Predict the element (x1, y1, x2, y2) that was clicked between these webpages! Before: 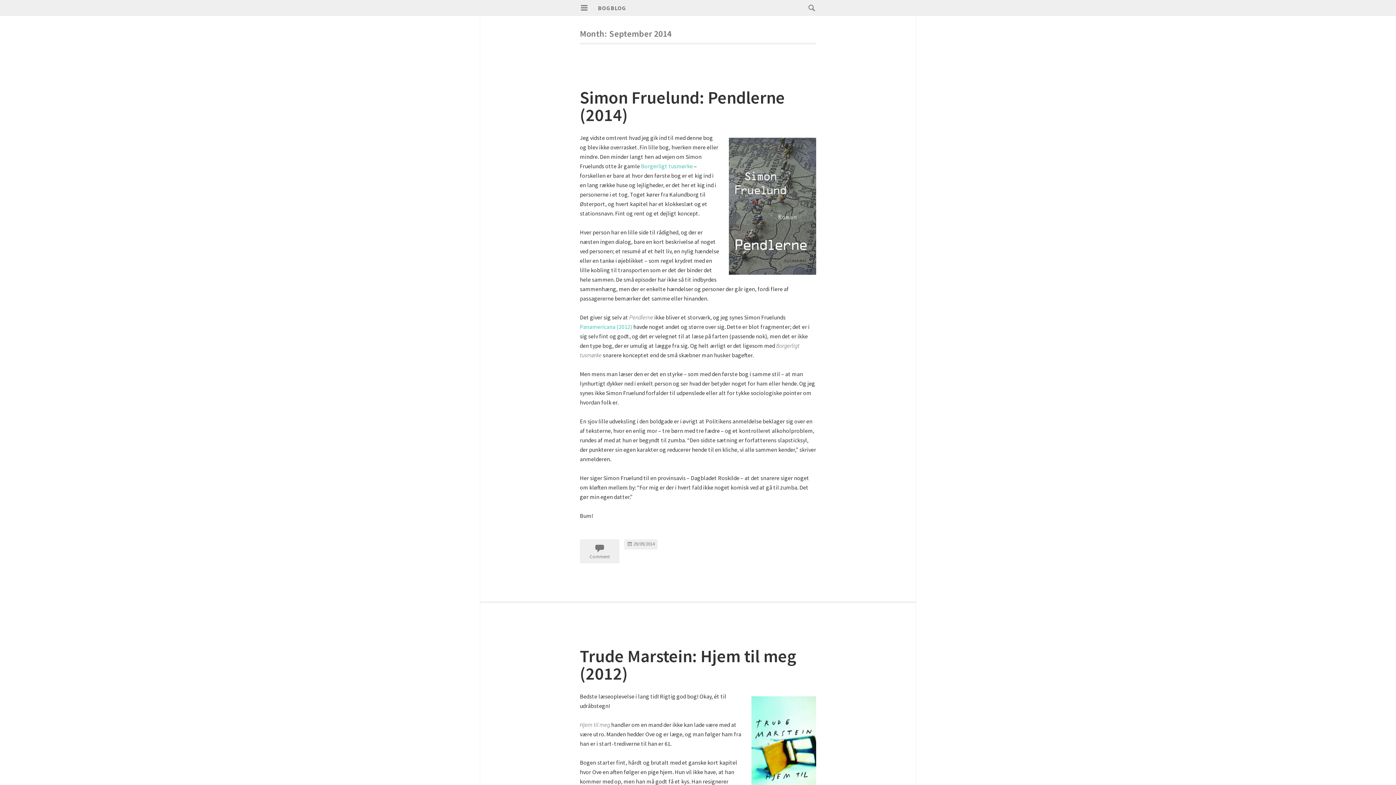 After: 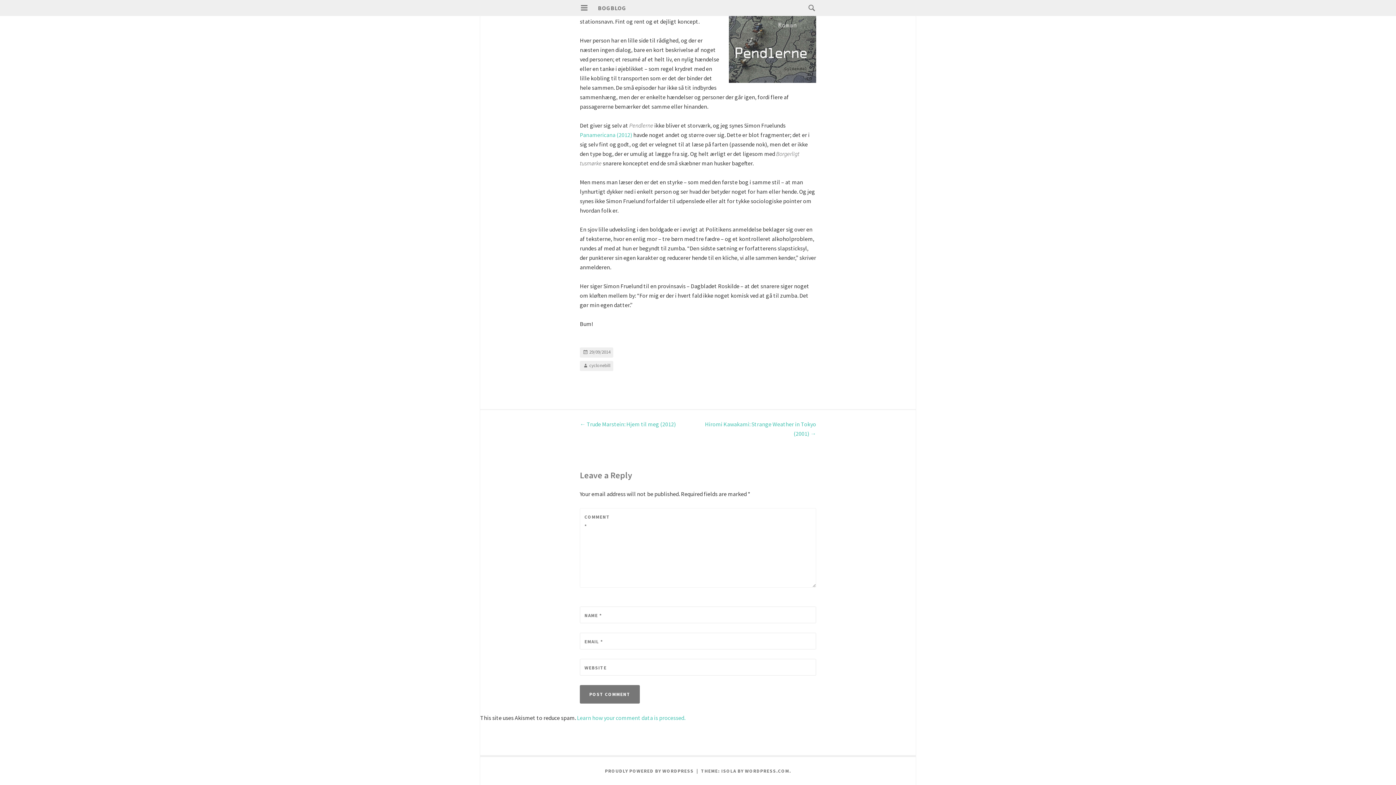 Action: bbox: (580, 539, 619, 563) label: Comment